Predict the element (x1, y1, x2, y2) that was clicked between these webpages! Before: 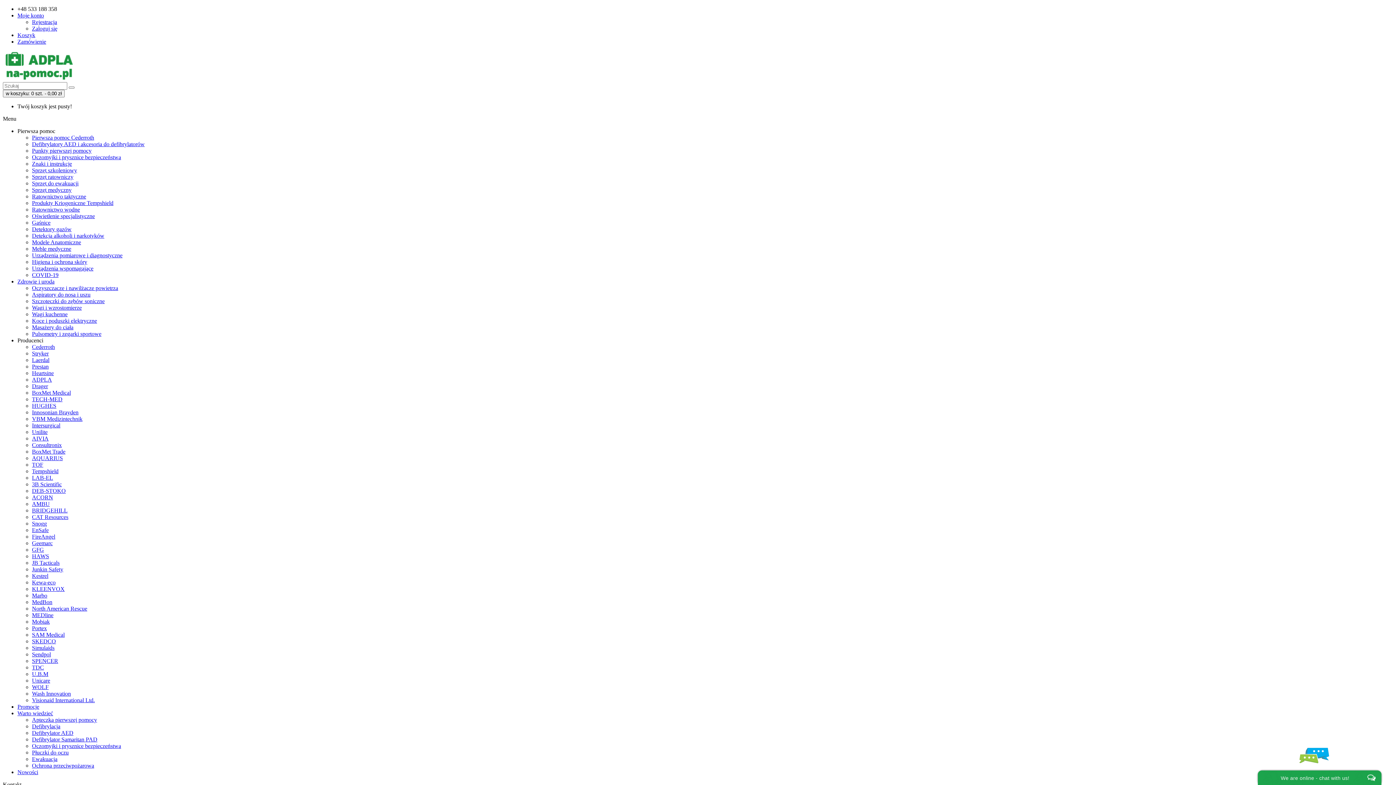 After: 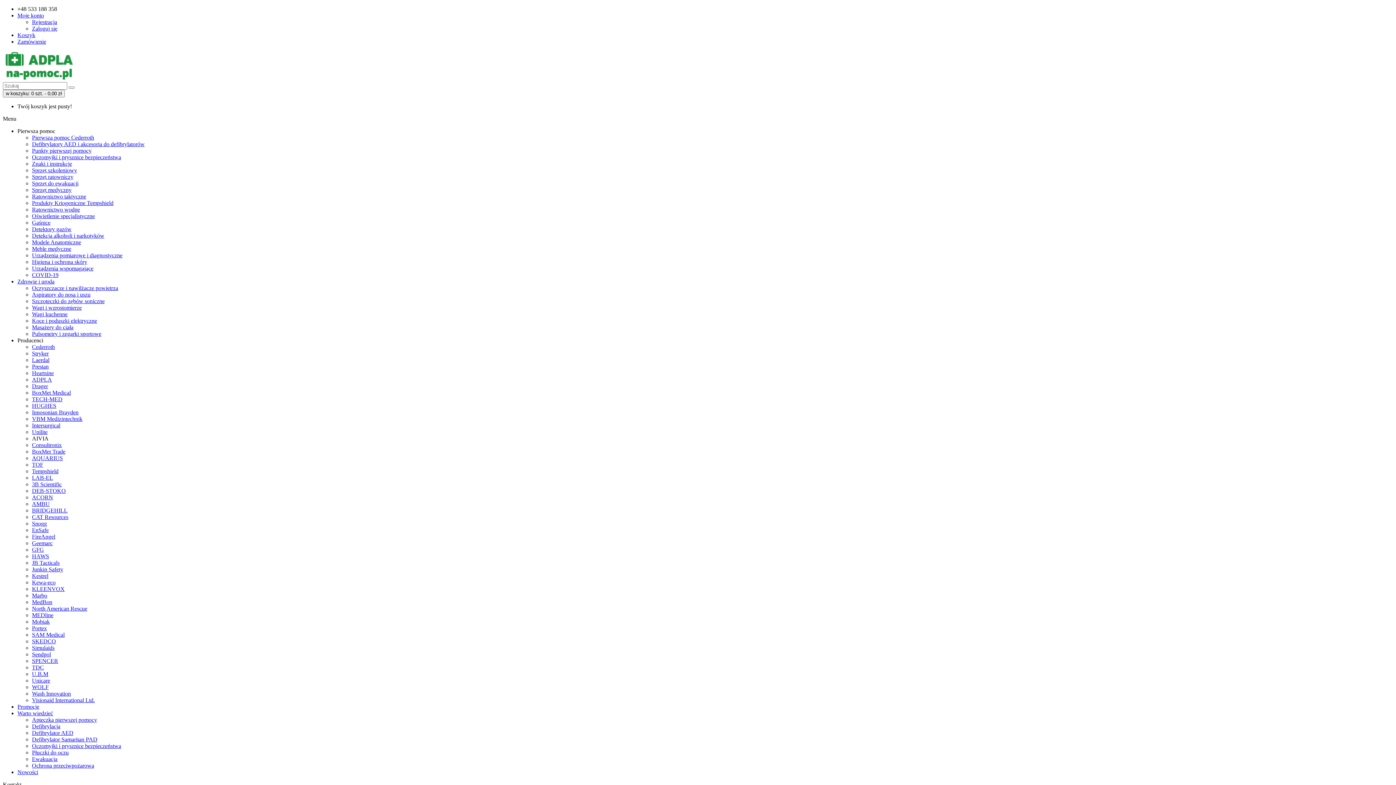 Action: bbox: (32, 435, 1393, 442) label: AIVIA